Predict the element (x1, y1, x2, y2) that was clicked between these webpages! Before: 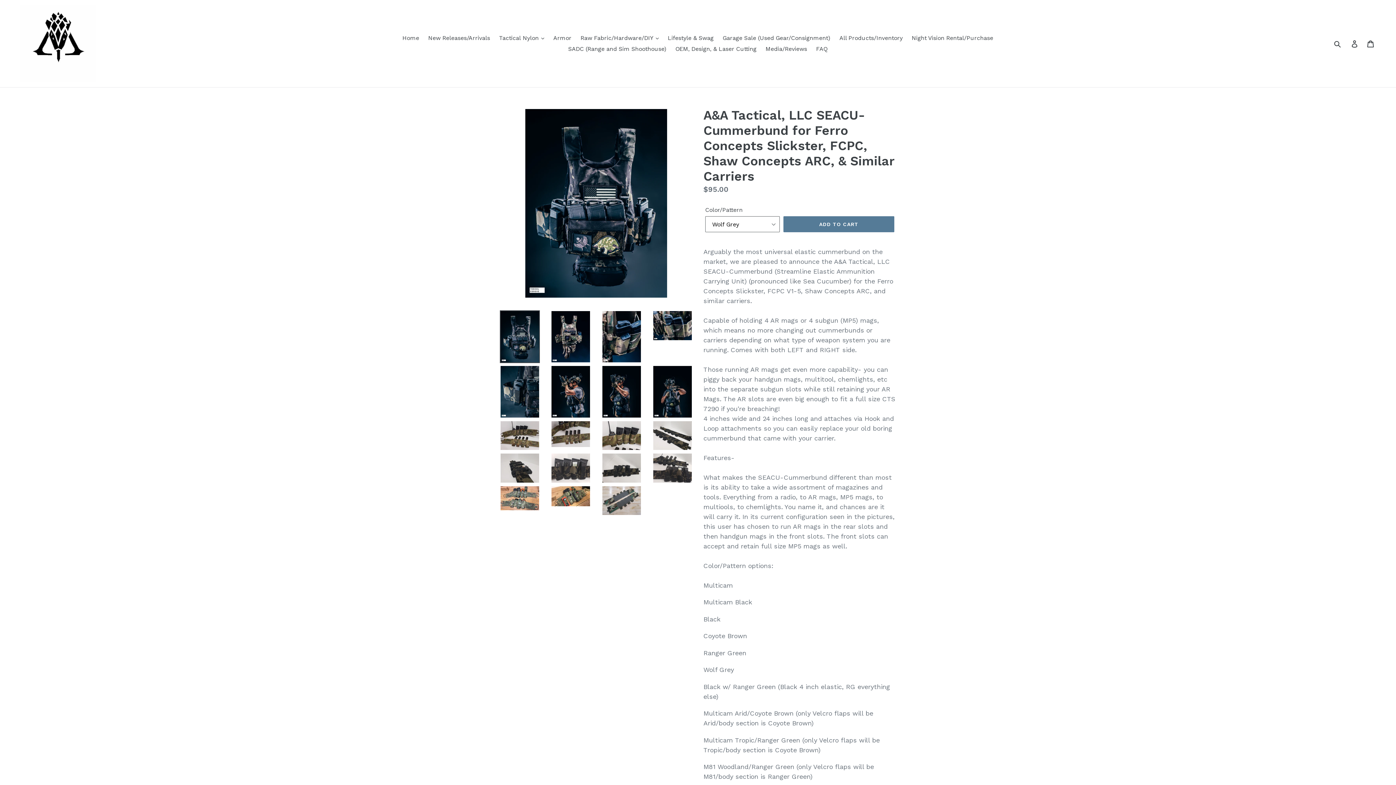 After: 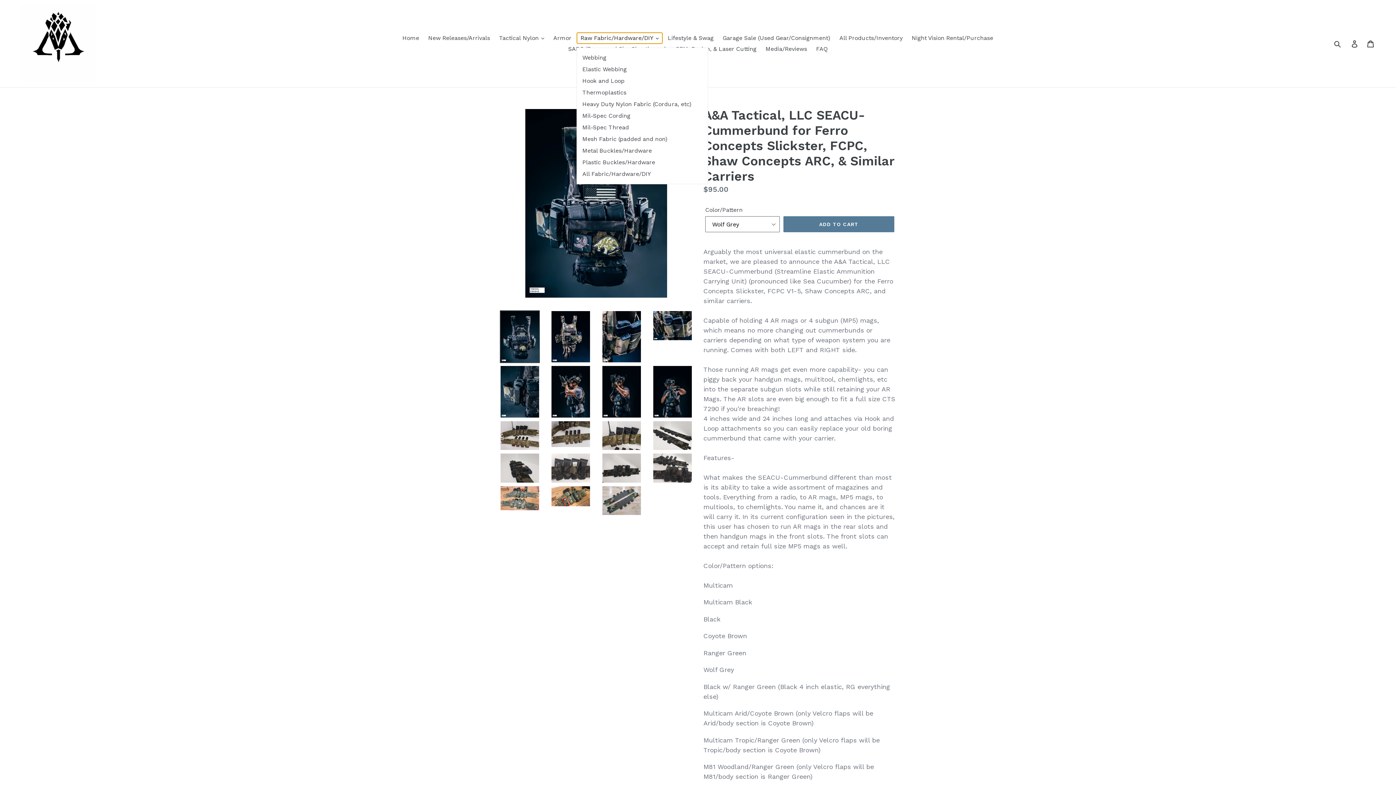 Action: label: Raw Fabric/Hardware/DIY  bbox: (577, 32, 662, 43)